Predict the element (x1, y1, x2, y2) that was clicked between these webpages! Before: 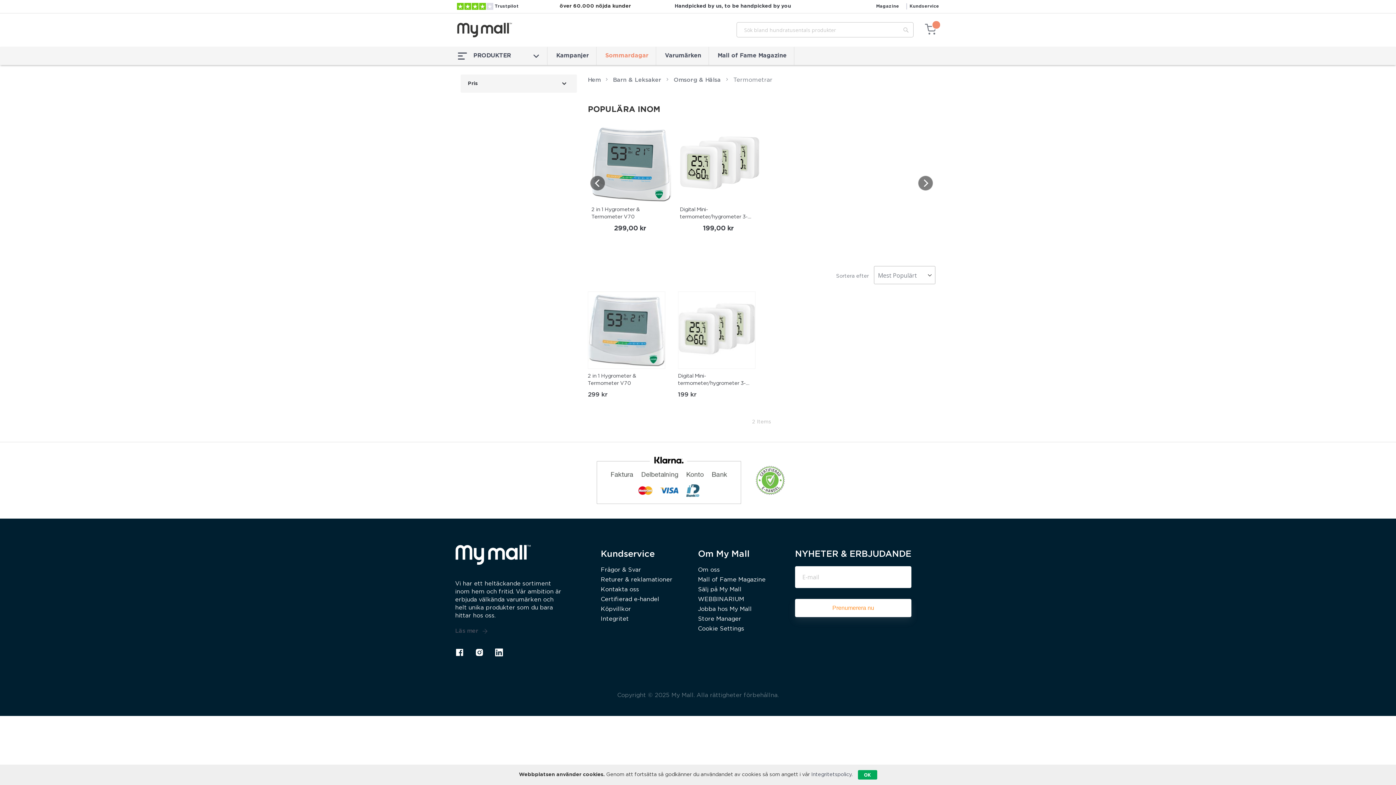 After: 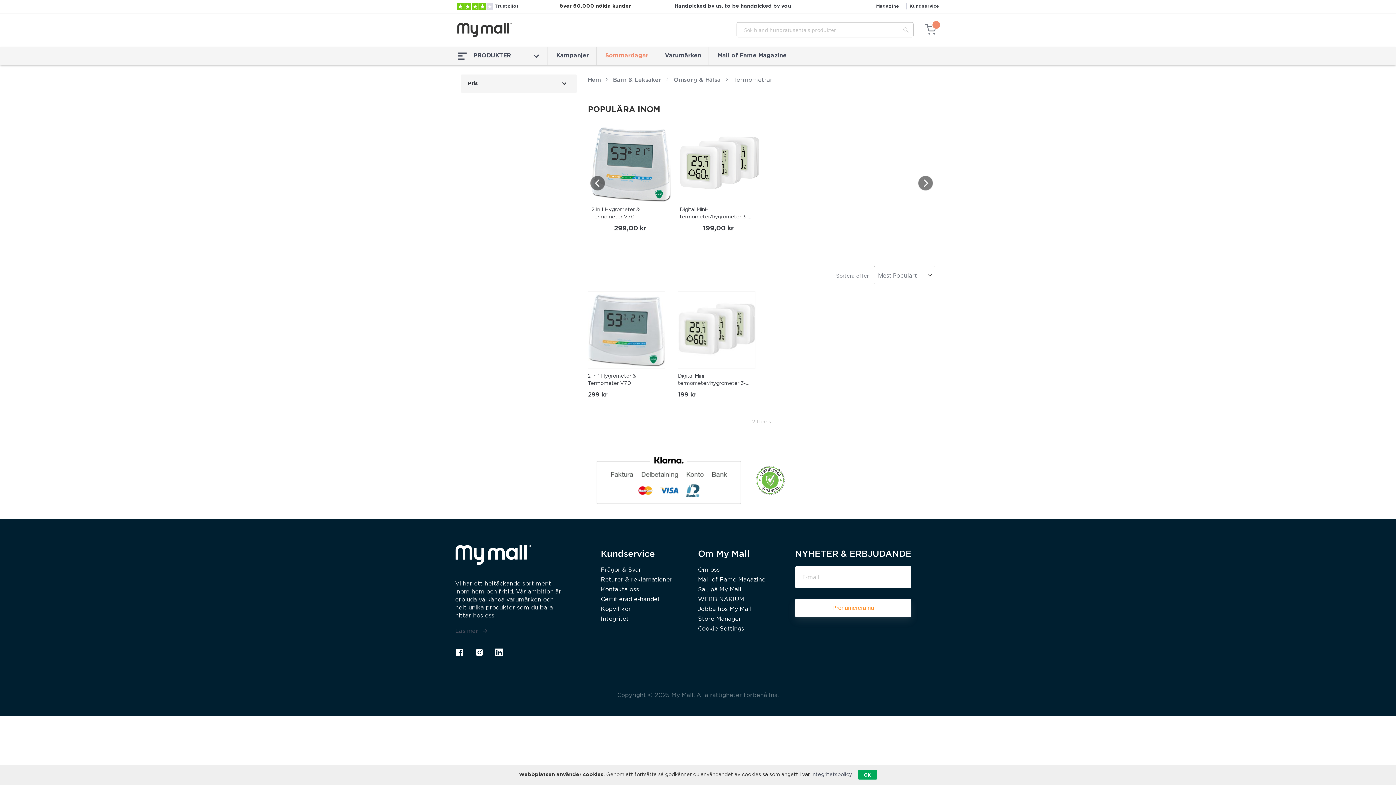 Action: label: Copyright © 2025 My Mall. Alla rättigheter förbehållna. bbox: (455, 691, 941, 716)